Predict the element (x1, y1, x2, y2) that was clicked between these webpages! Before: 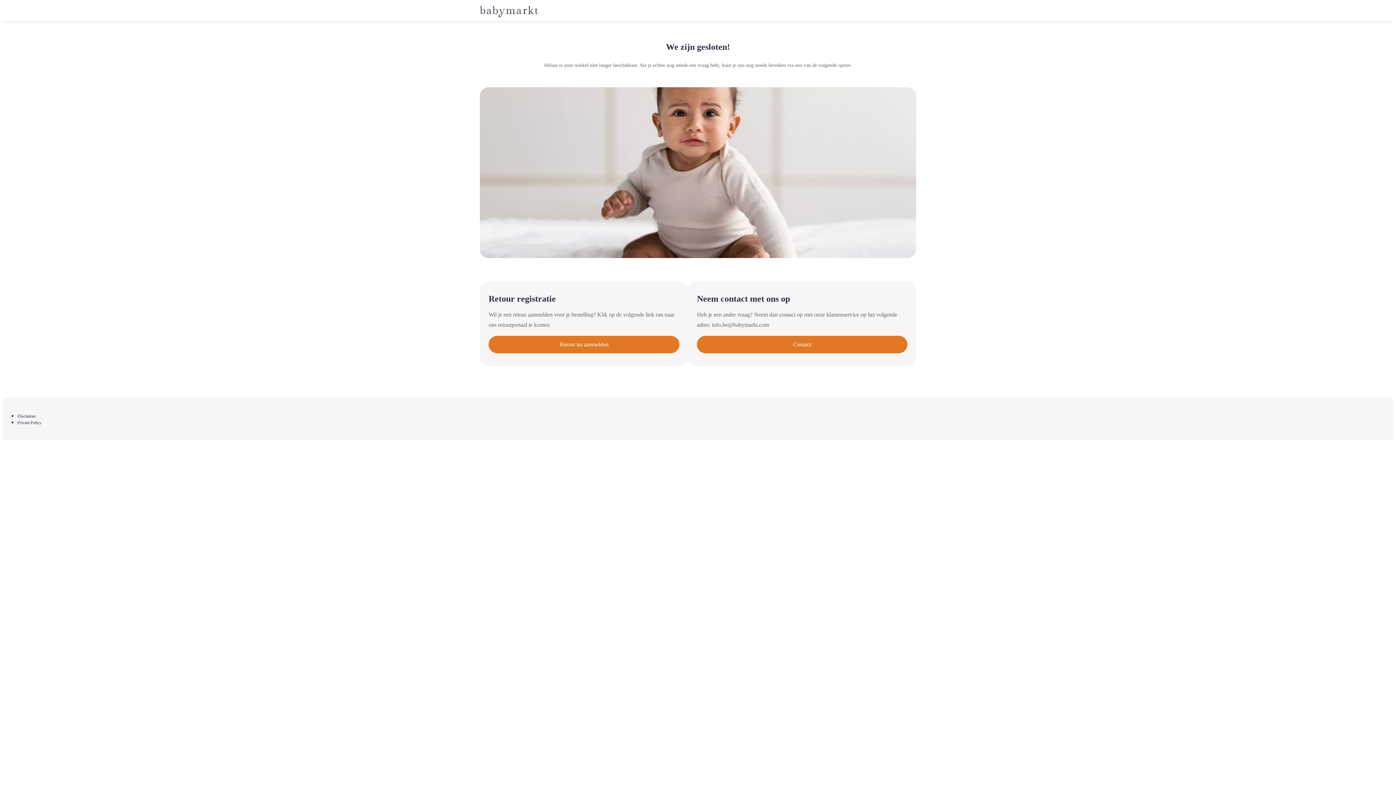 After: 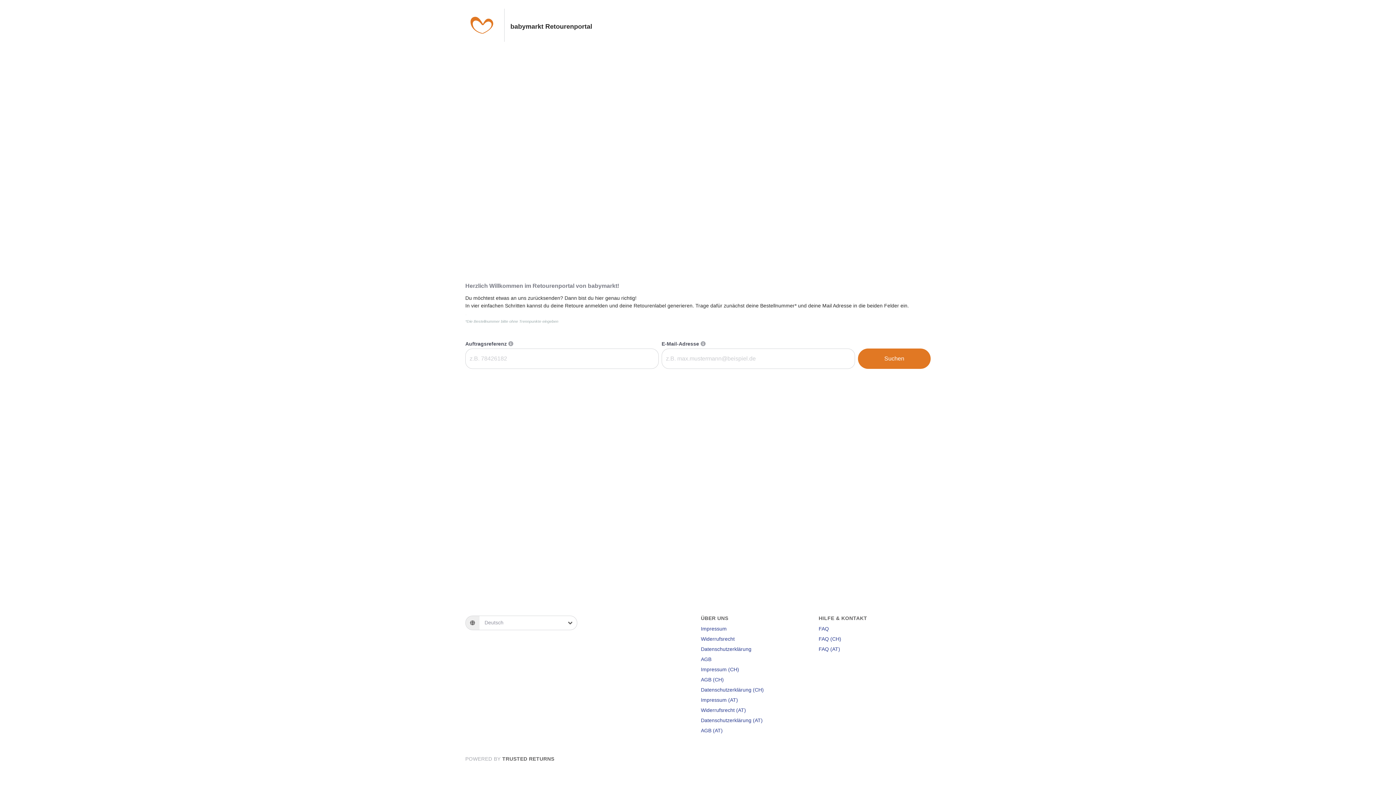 Action: bbox: (488, 336, 679, 353) label: Retour nu aanmelden